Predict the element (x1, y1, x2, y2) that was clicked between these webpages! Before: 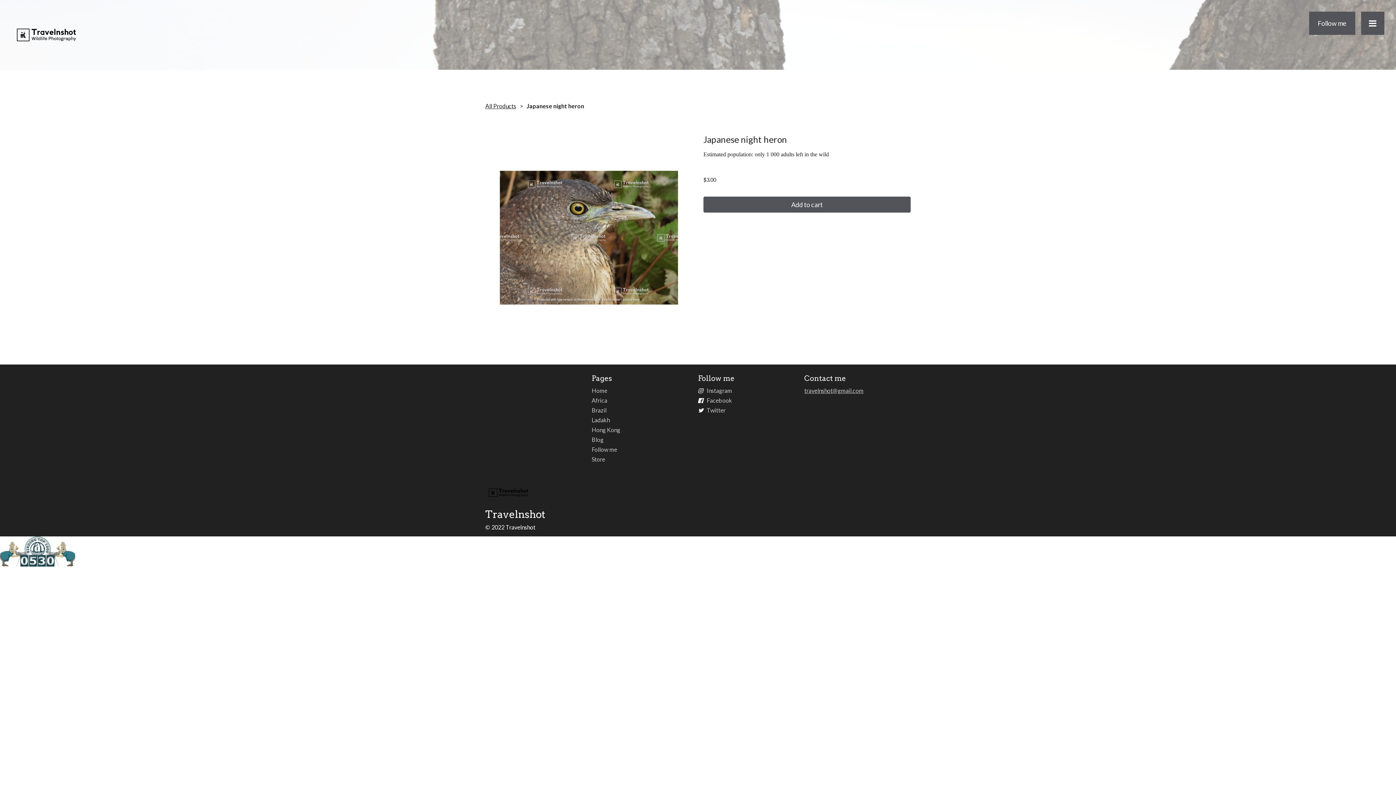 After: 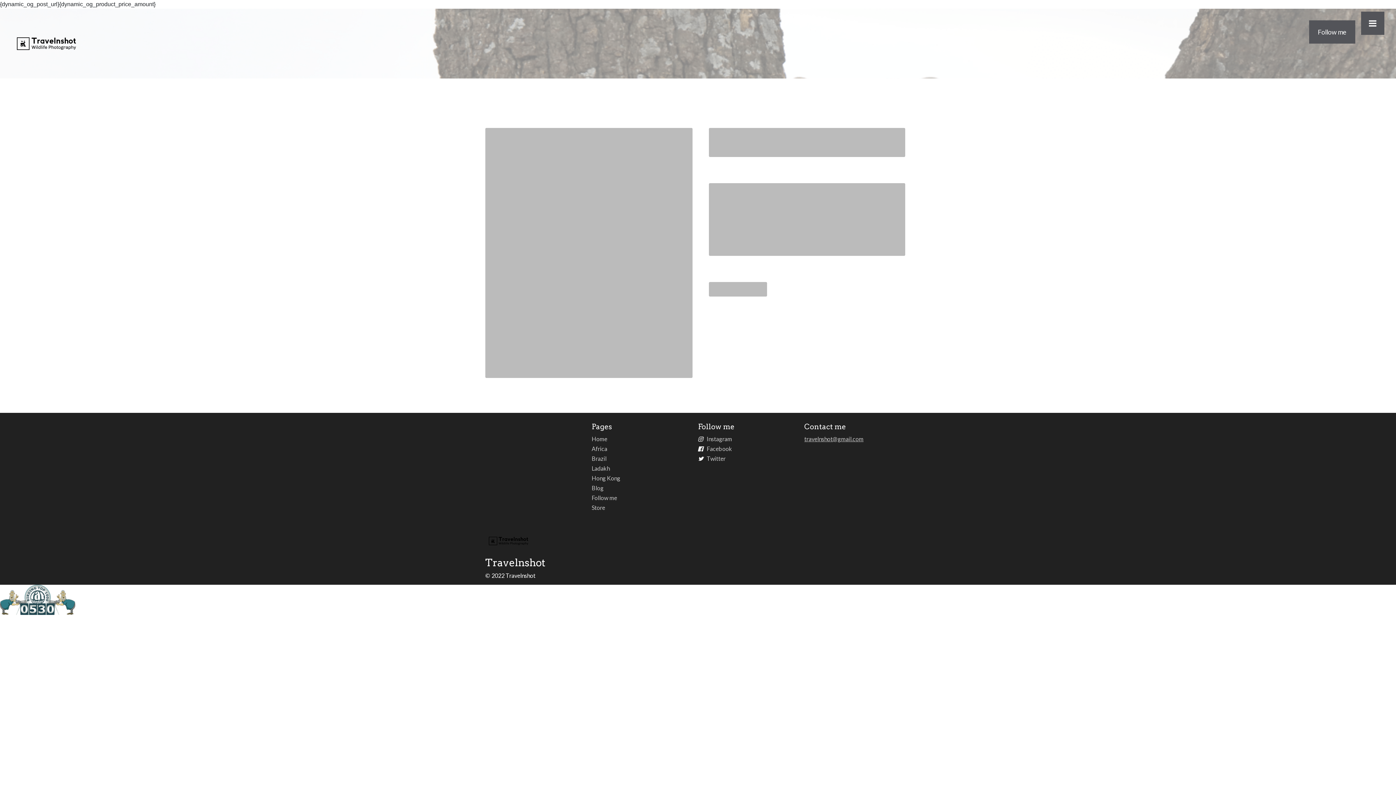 Action: label: Follow me bbox: (1309, 11, 1355, 34)